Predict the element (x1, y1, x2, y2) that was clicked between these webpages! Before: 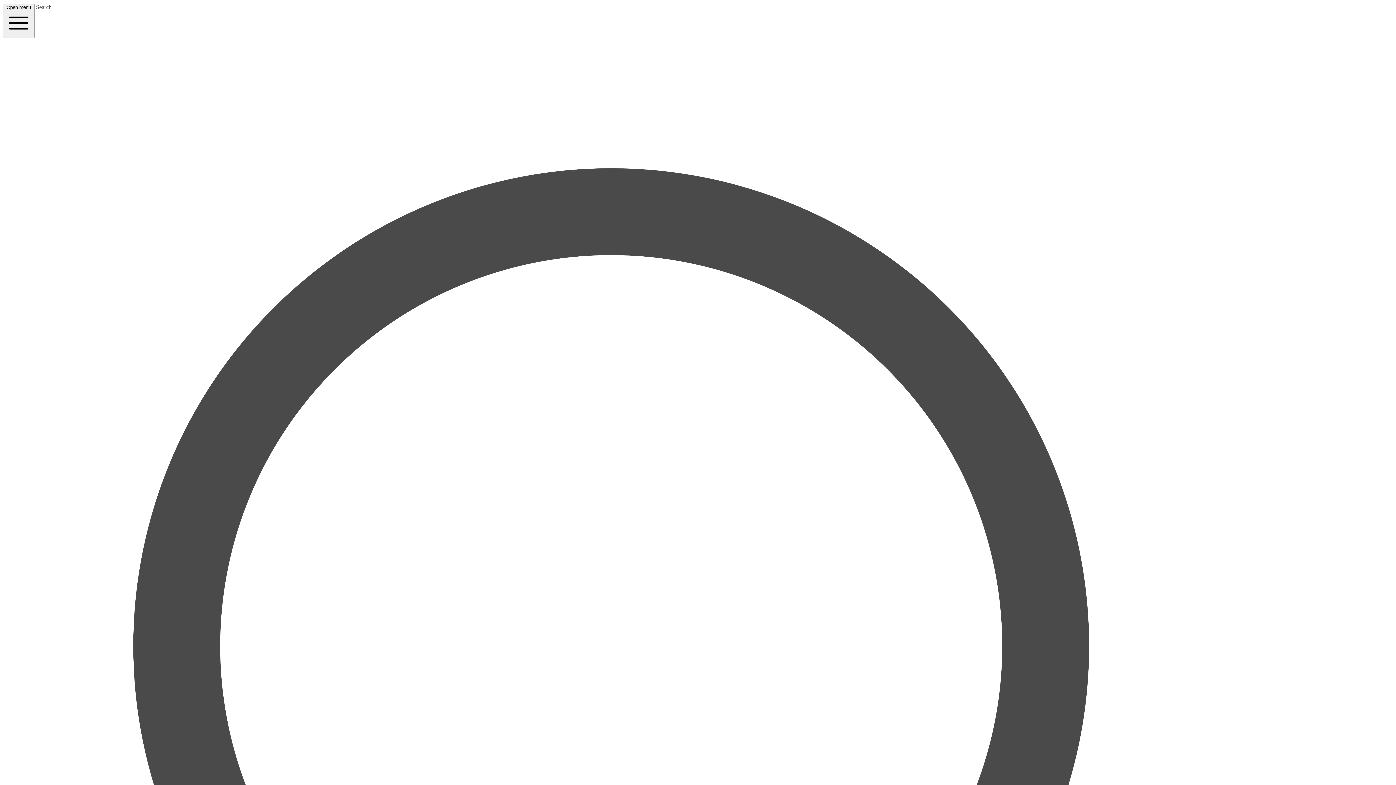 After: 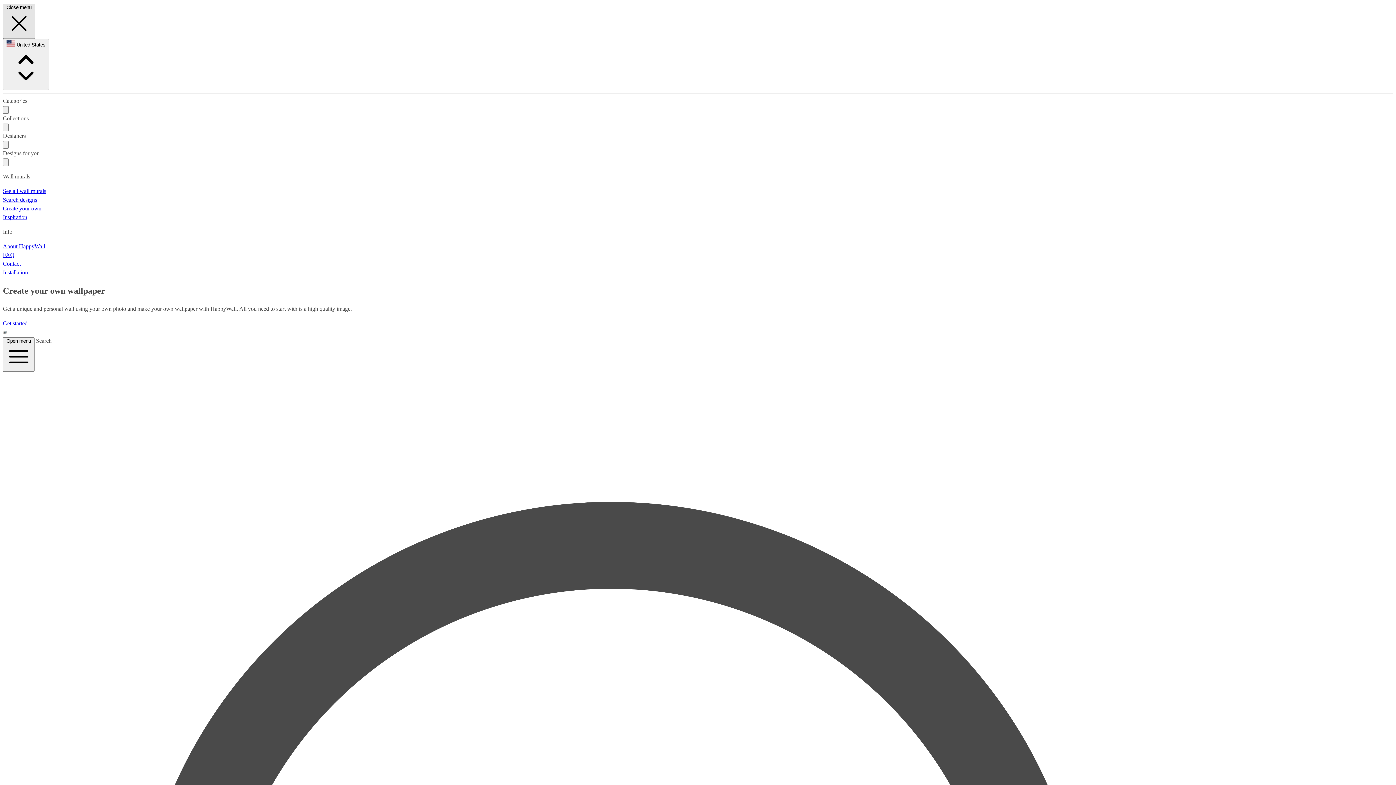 Action: label: Open menu  bbox: (2, 3, 34, 38)